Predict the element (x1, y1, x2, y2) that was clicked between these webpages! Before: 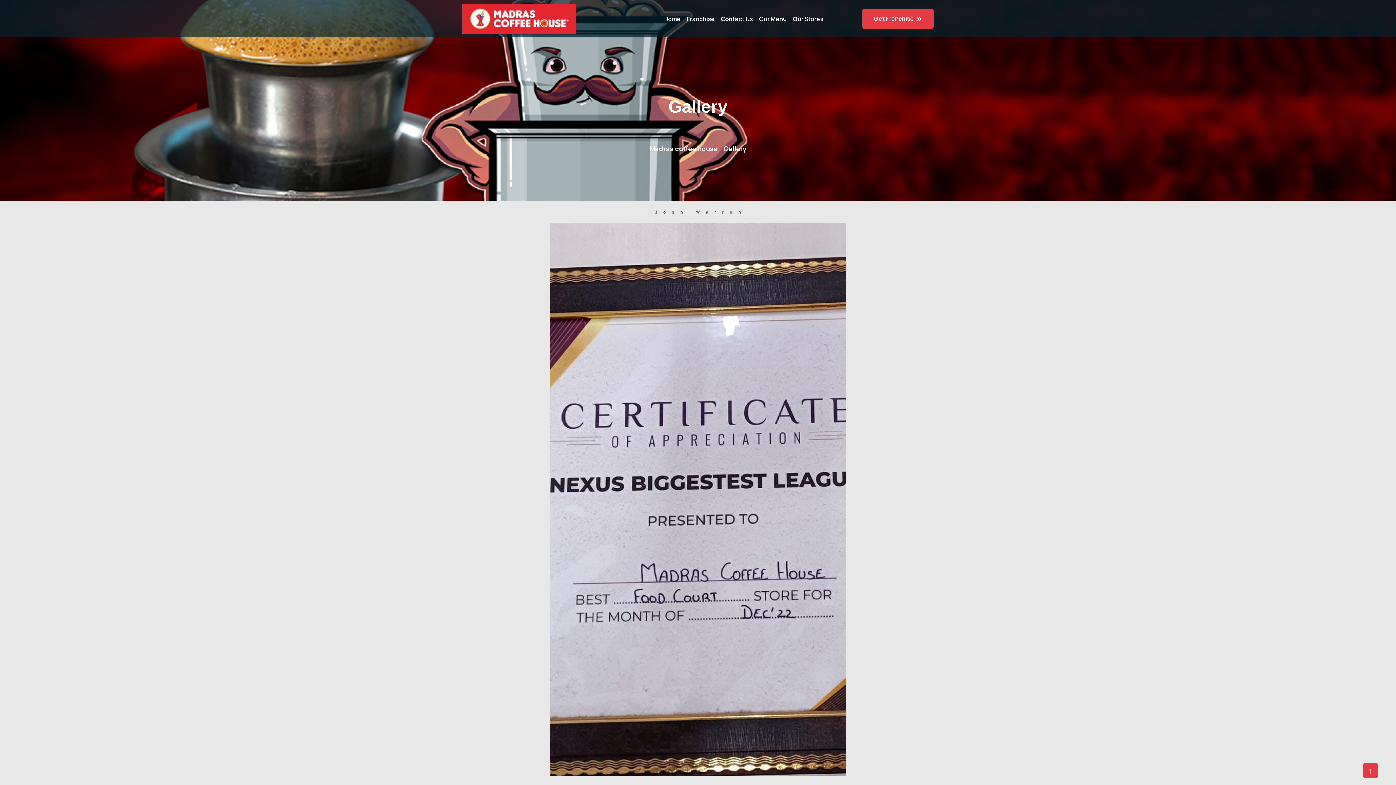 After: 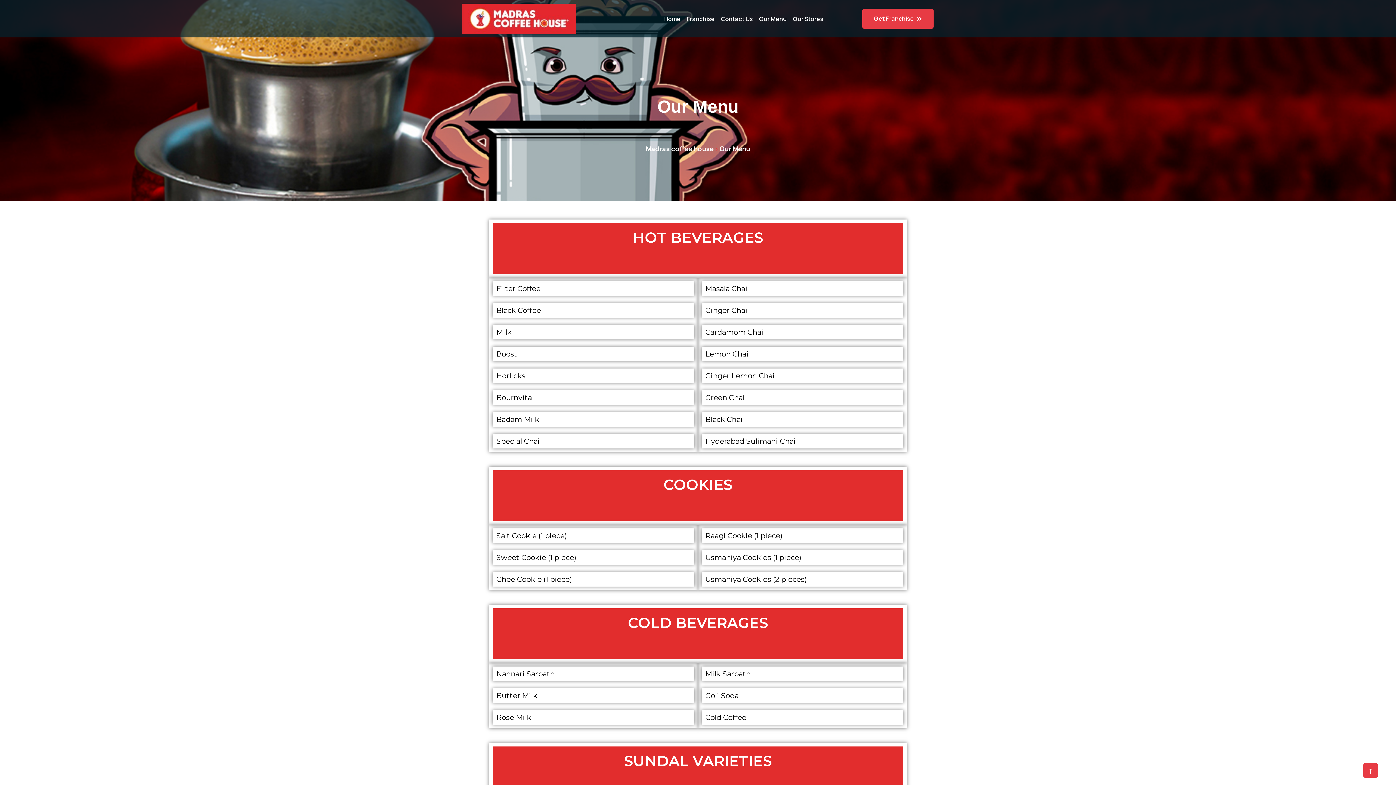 Action: bbox: (759, 2, 786, 34) label: Our Menu